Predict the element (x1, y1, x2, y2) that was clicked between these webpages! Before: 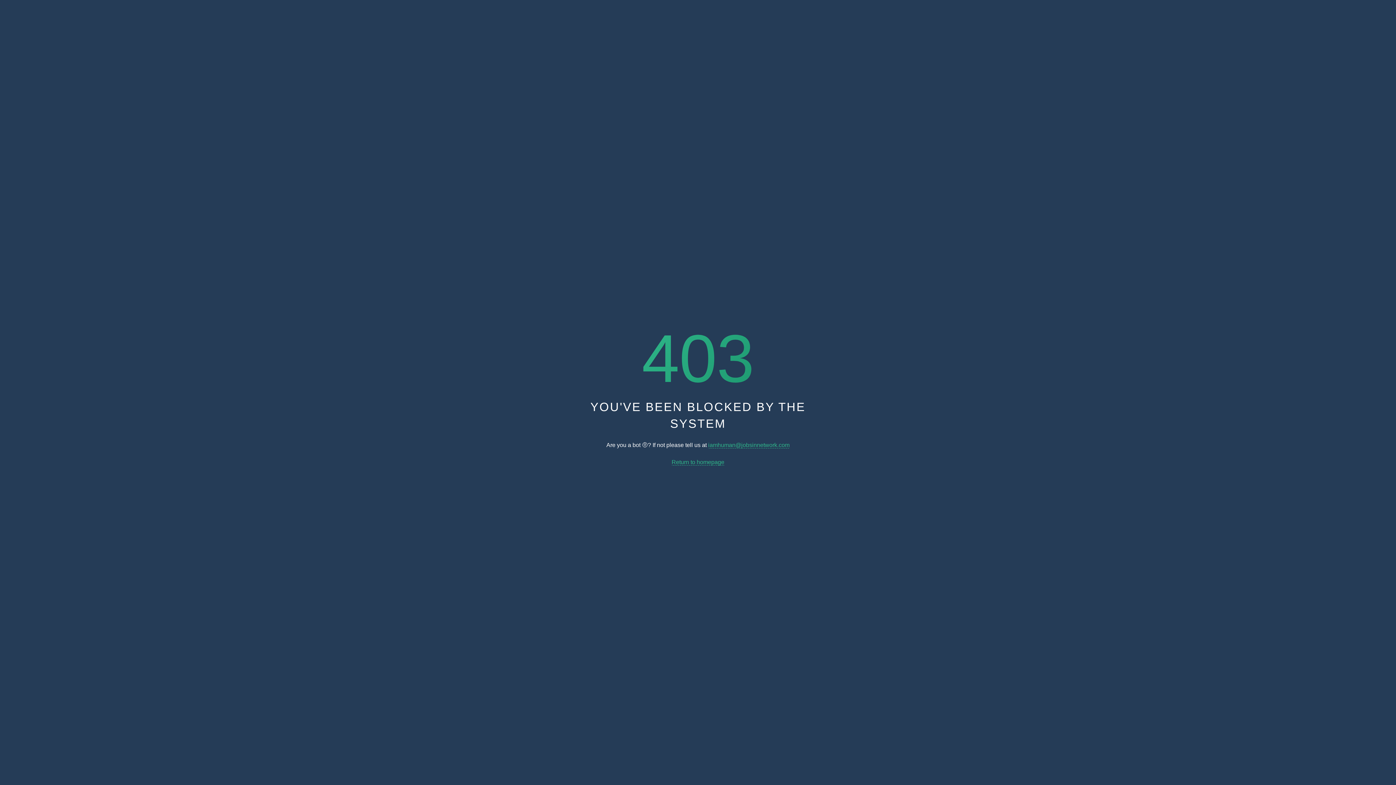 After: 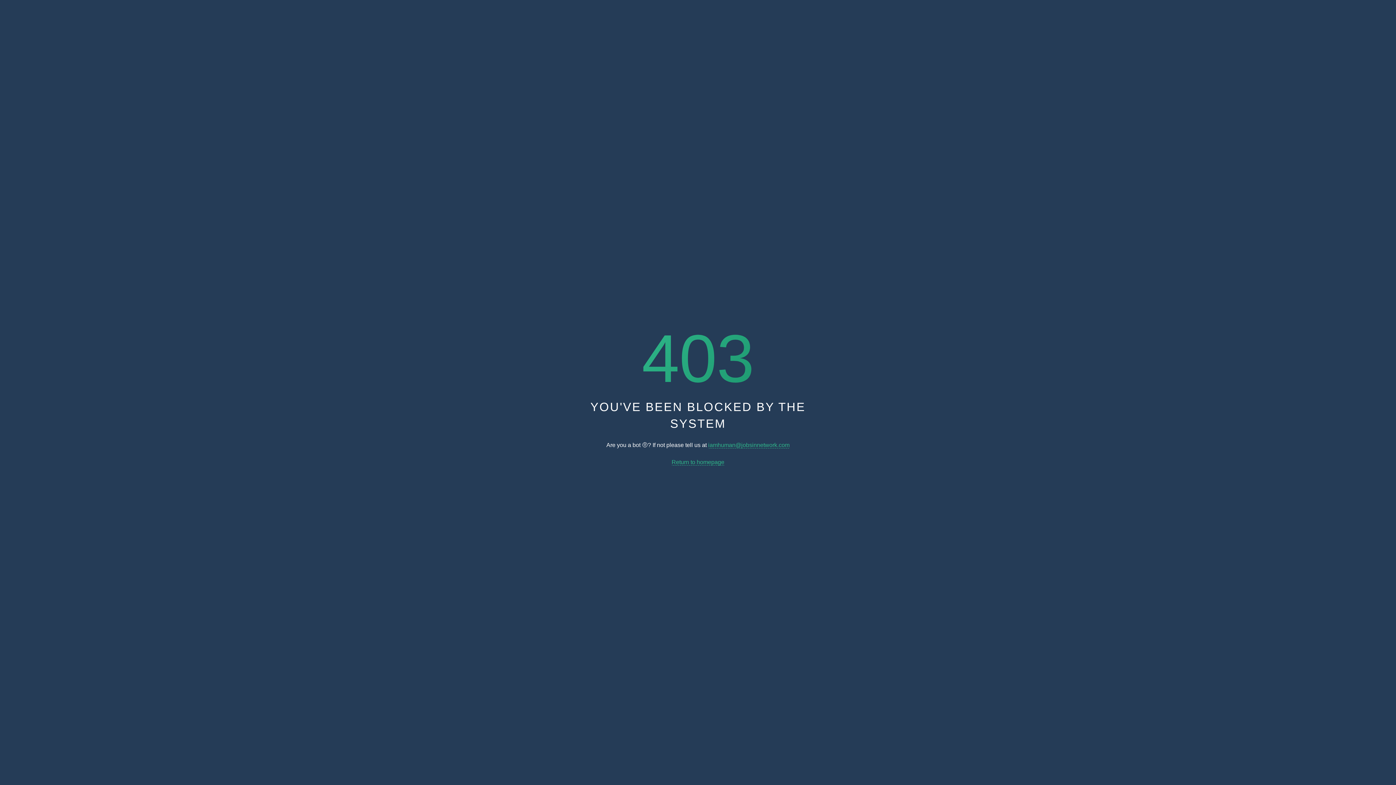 Action: label: iamhuman@jobsinnetwork.com bbox: (708, 442, 789, 448)